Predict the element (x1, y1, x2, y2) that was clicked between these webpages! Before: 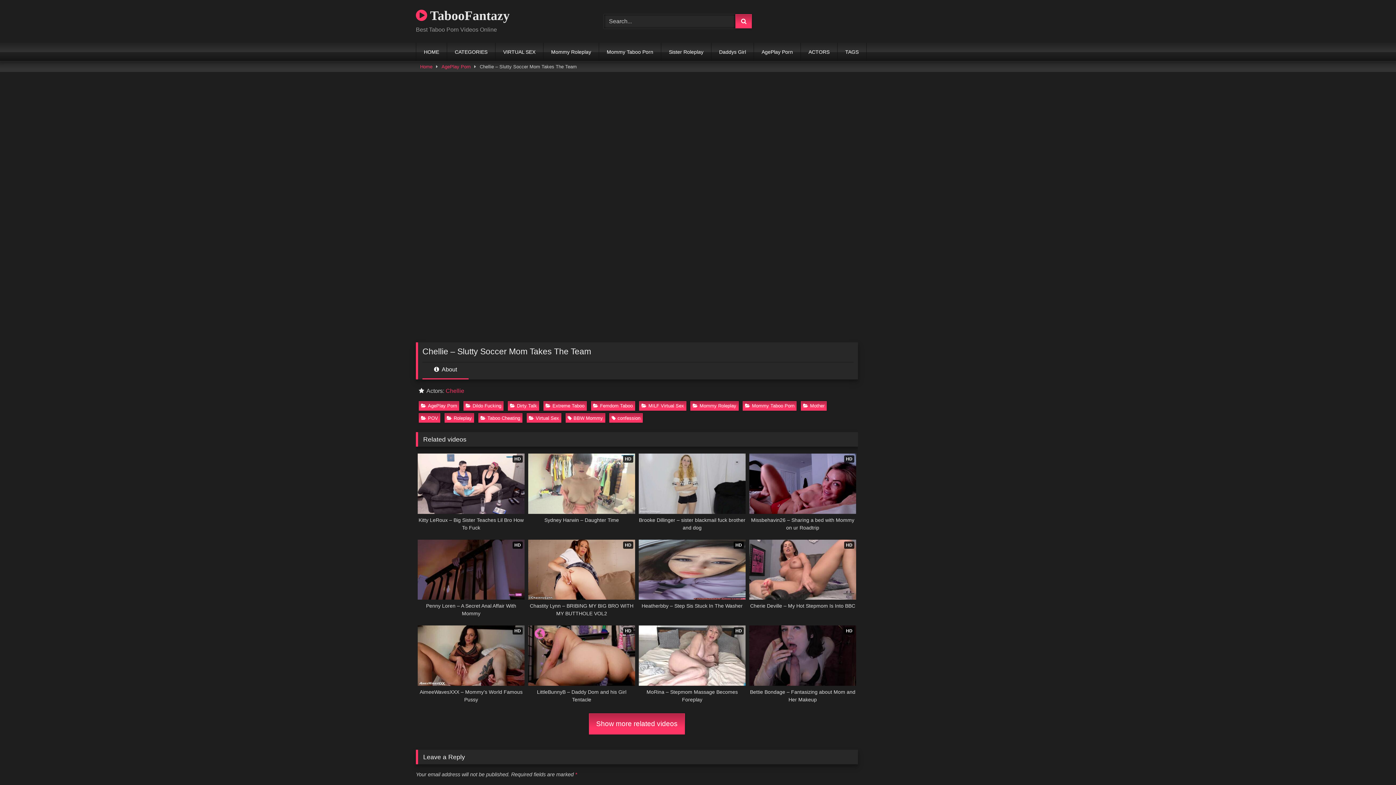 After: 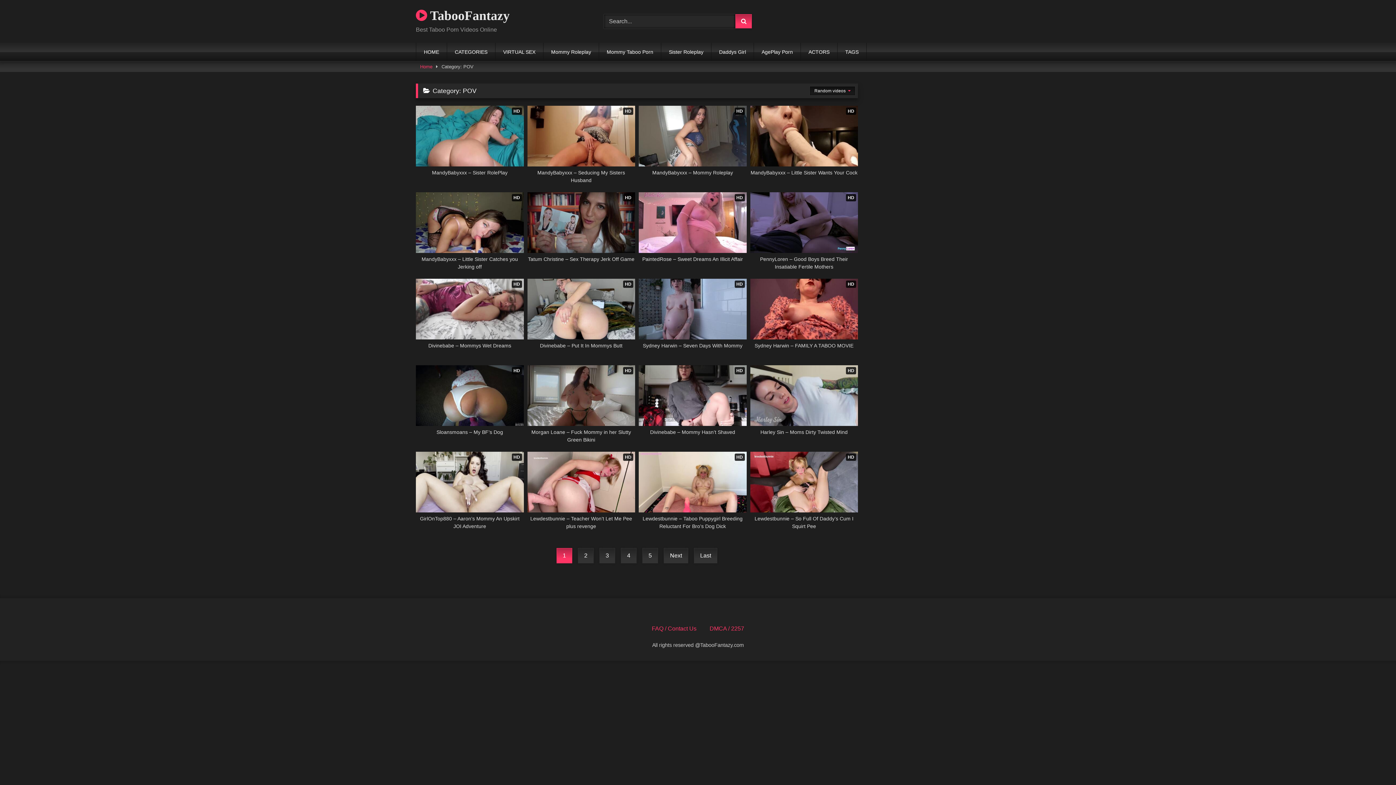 Action: bbox: (418, 413, 440, 423) label: POV